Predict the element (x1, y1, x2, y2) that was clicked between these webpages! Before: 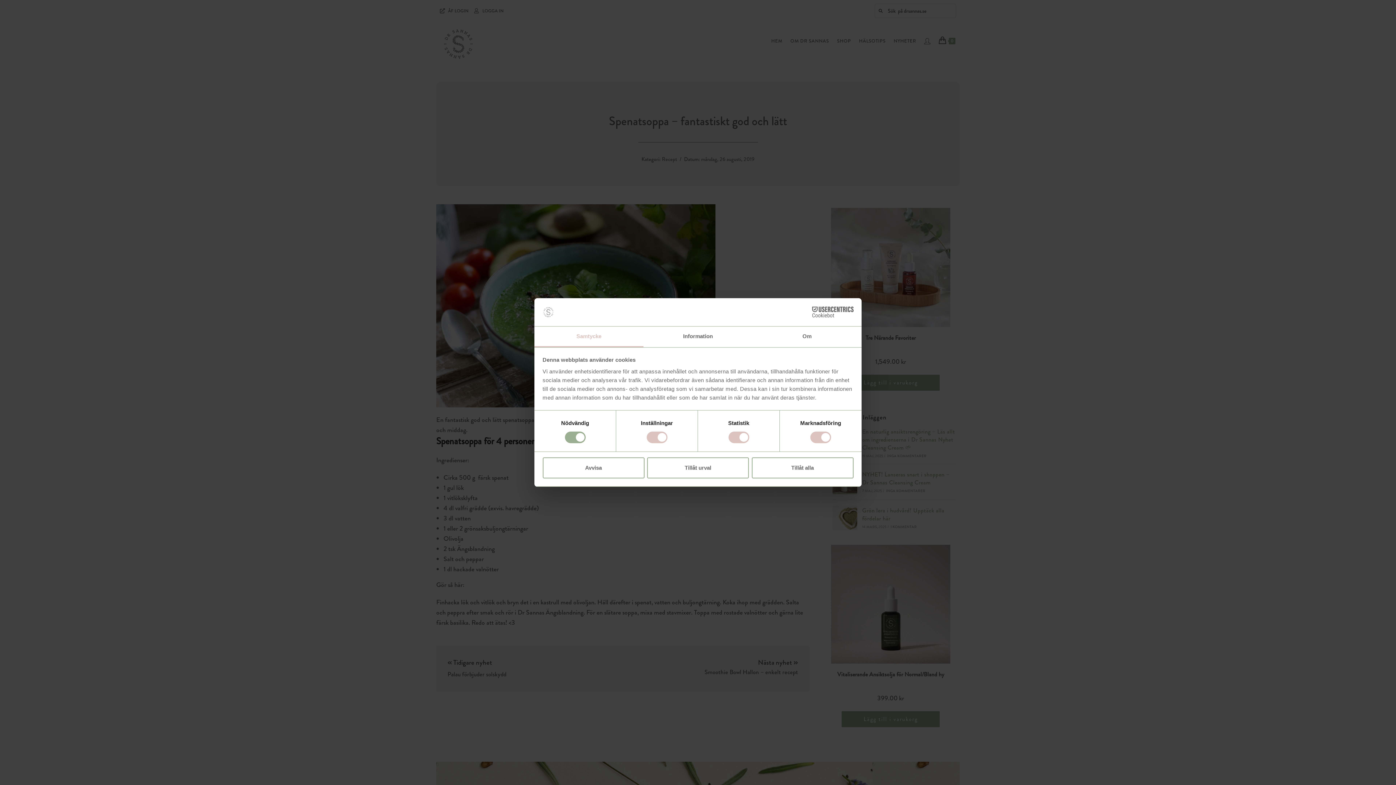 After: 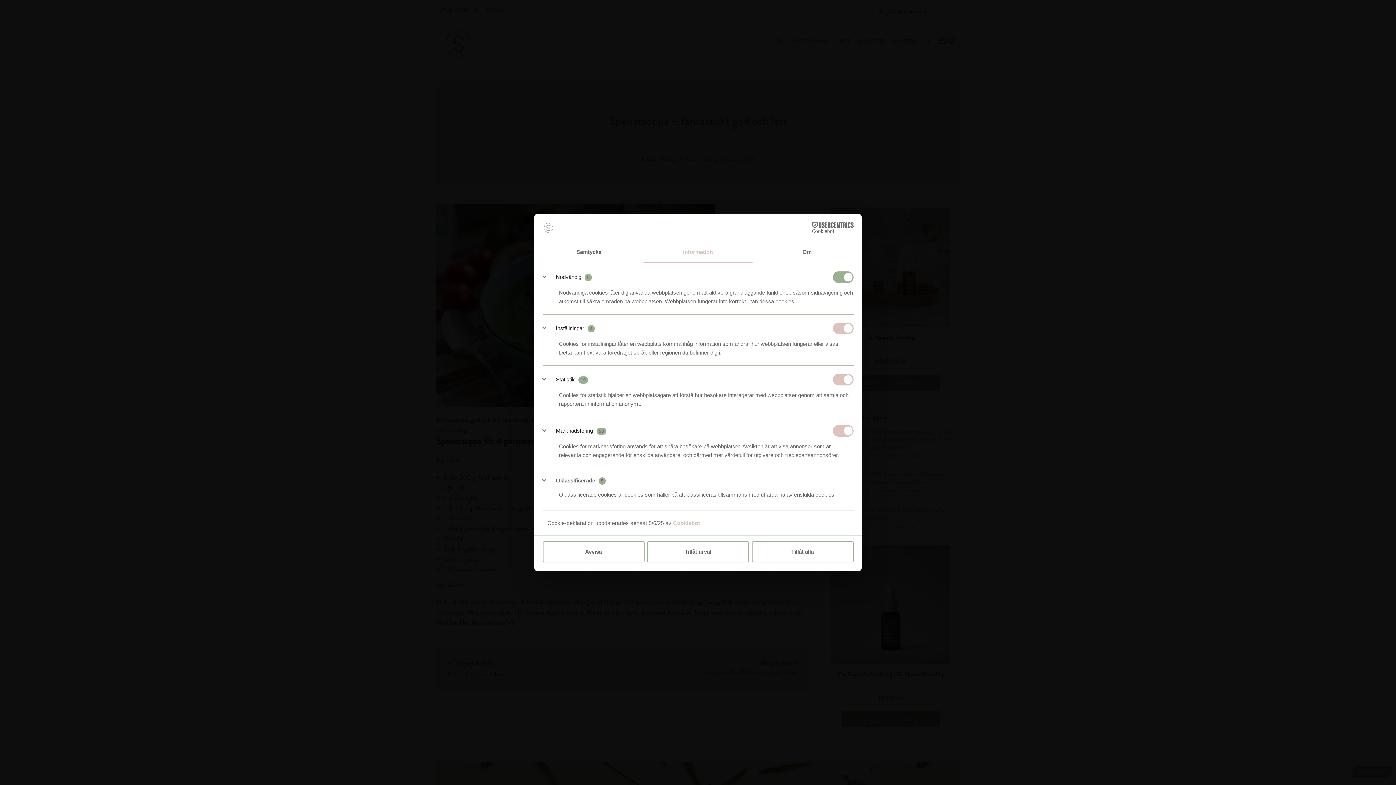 Action: bbox: (643, 326, 752, 347) label: Information